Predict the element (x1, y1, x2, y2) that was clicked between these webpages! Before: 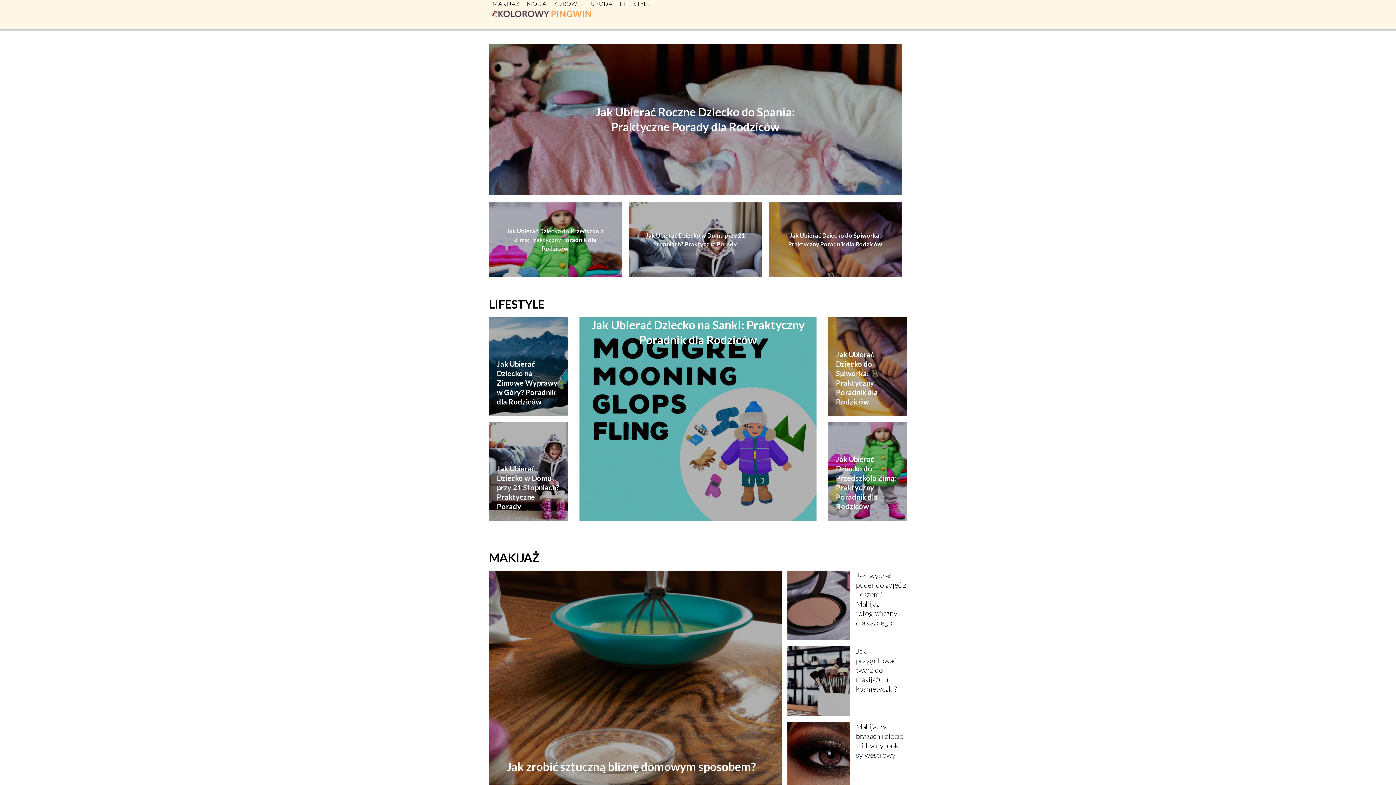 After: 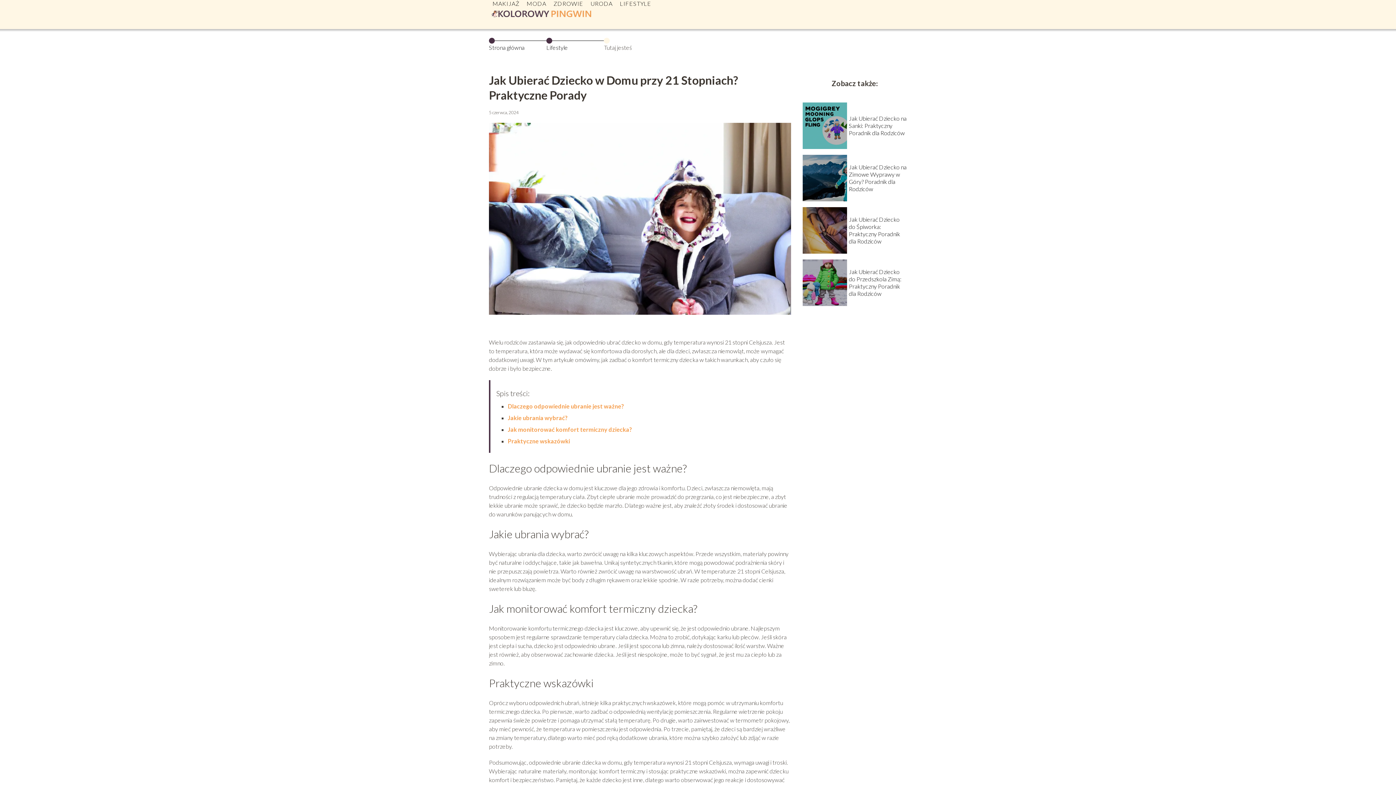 Action: label: Jak Ubierać Dziecko w Domu przy 21 Stopniach? Praktyczne Porady bbox: (496, 464, 559, 510)